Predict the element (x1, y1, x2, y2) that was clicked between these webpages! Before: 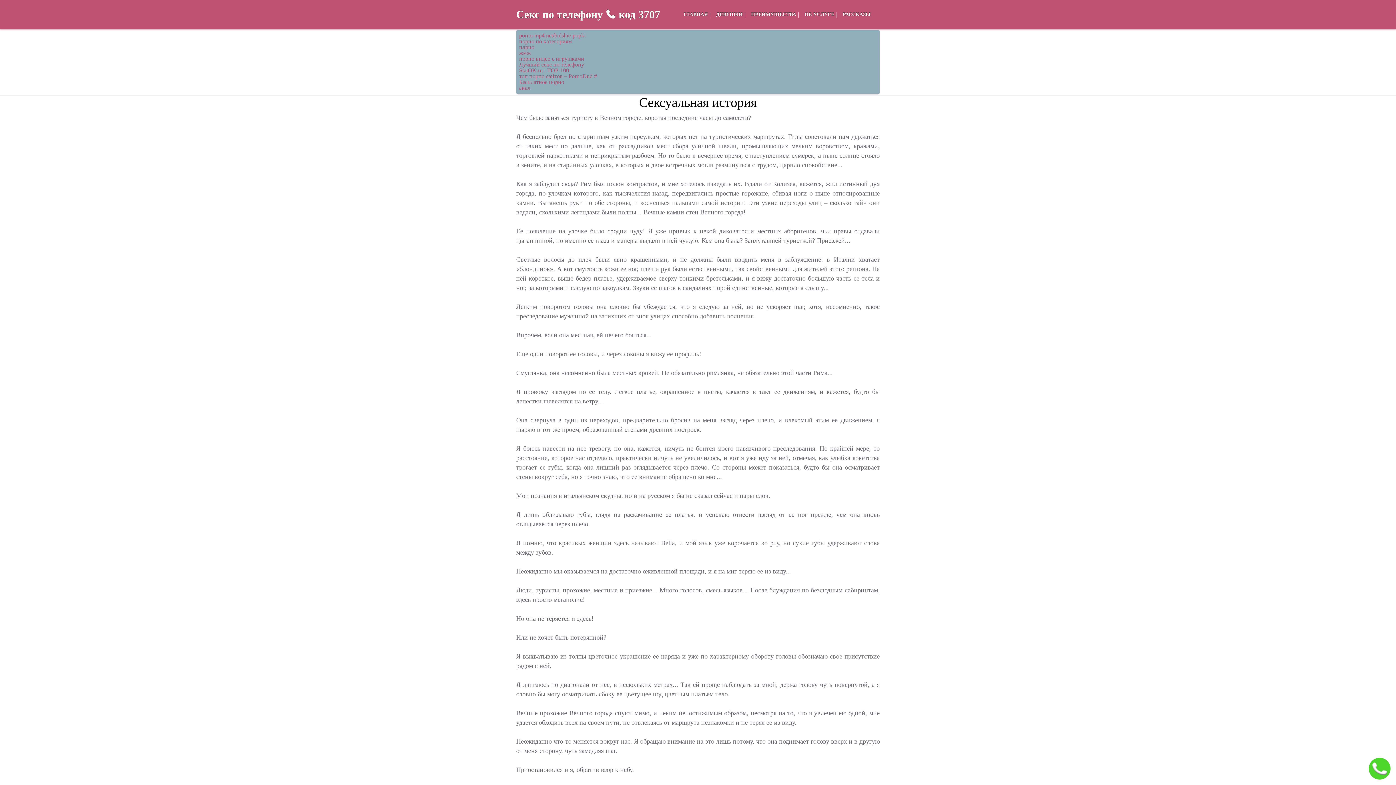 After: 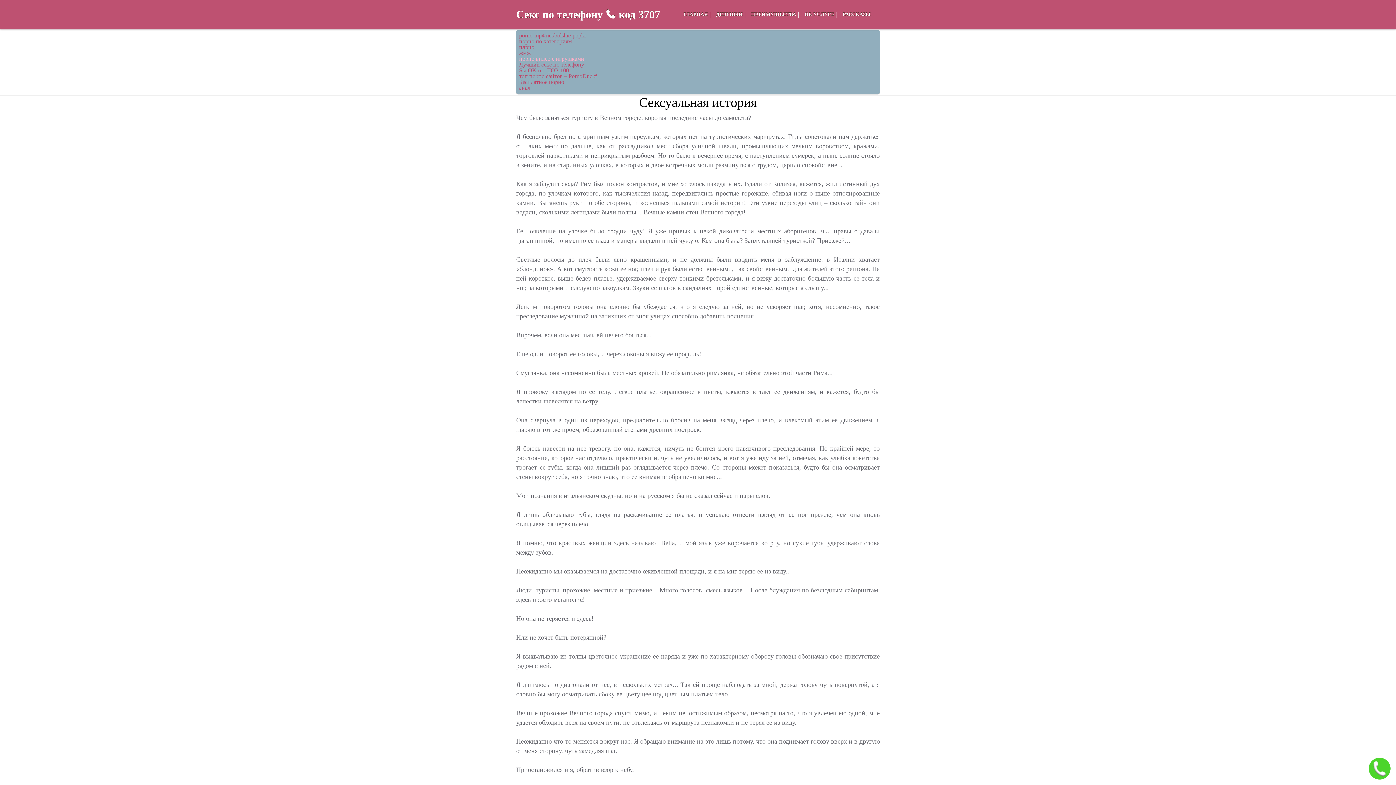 Action: label: порно видео с игрушками bbox: (519, 55, 584, 61)